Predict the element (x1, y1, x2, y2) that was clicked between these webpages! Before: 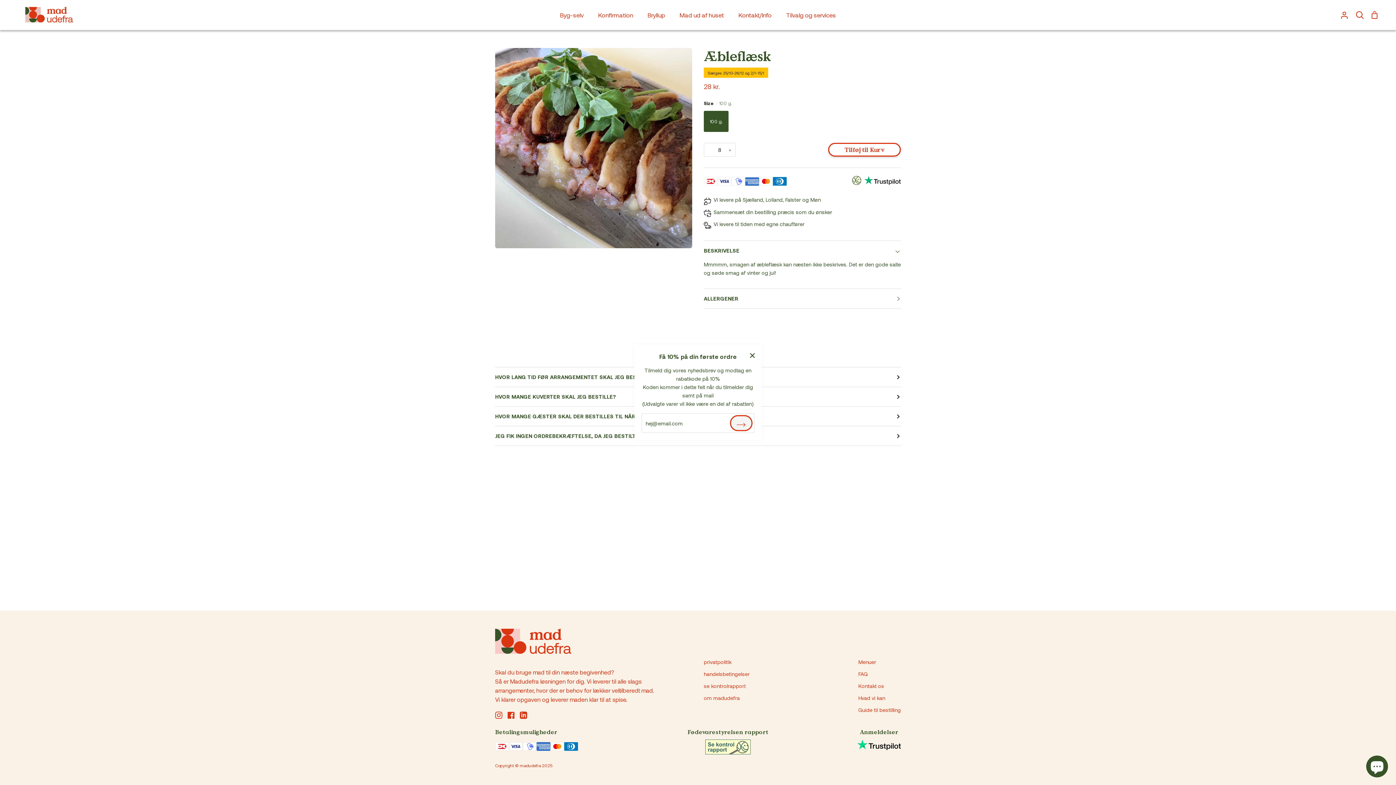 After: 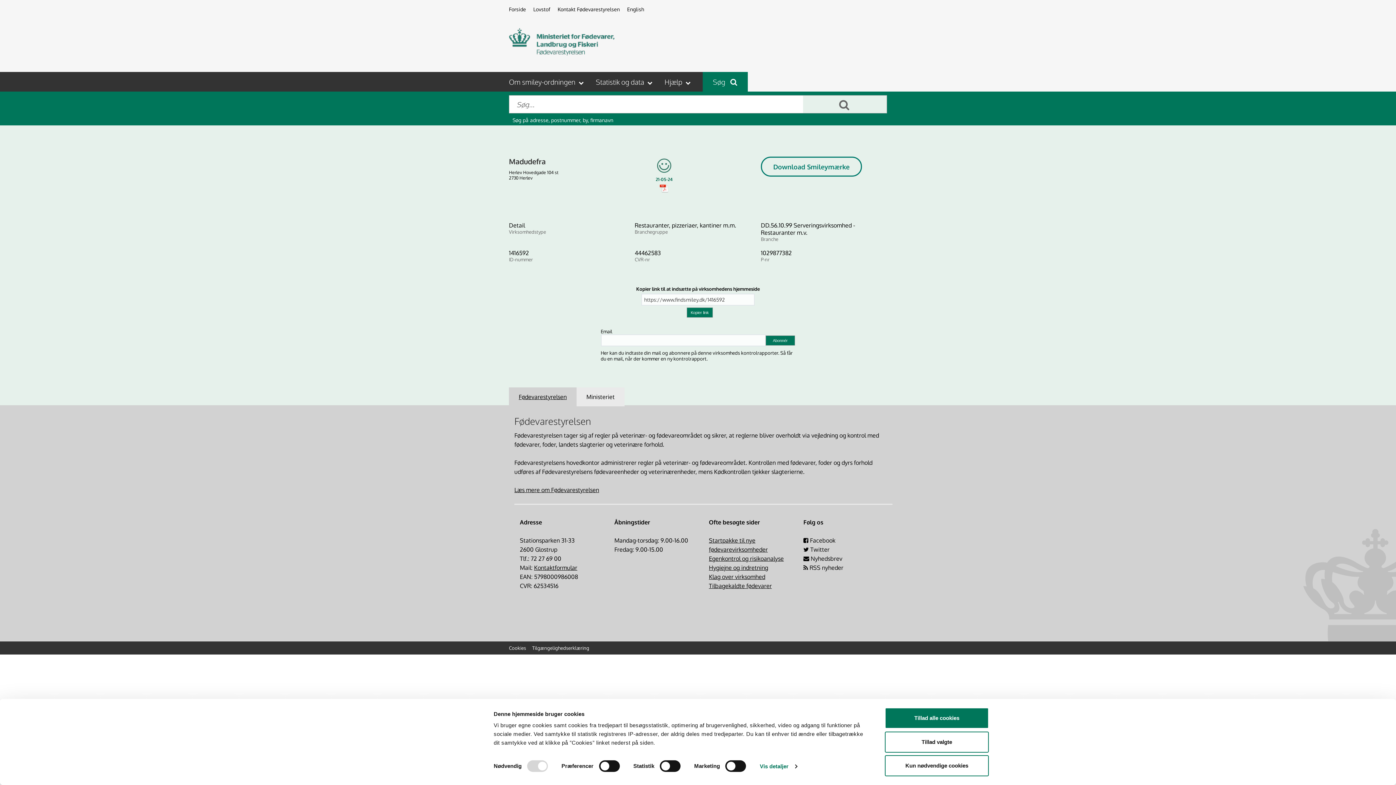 Action: bbox: (704, 683, 745, 690) label: se kontrolrapport